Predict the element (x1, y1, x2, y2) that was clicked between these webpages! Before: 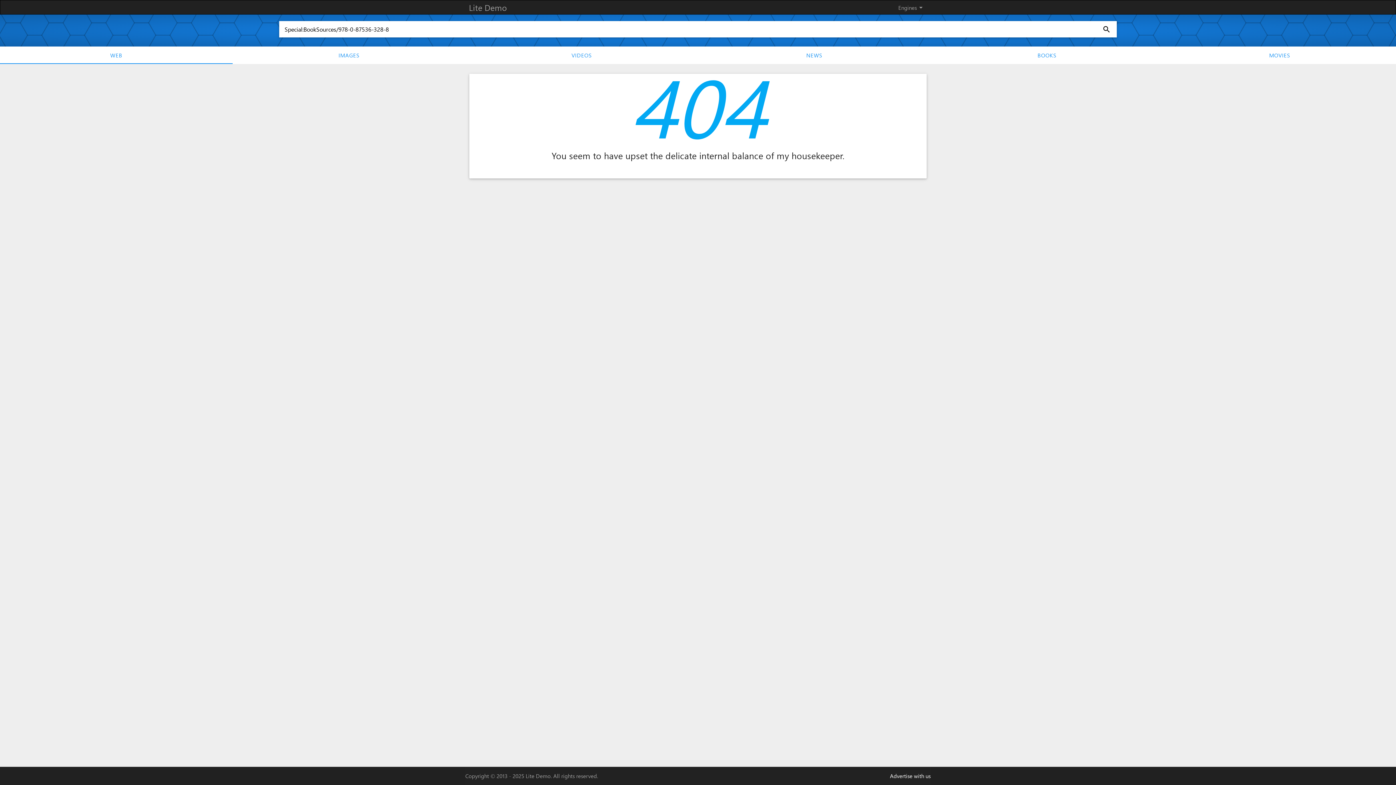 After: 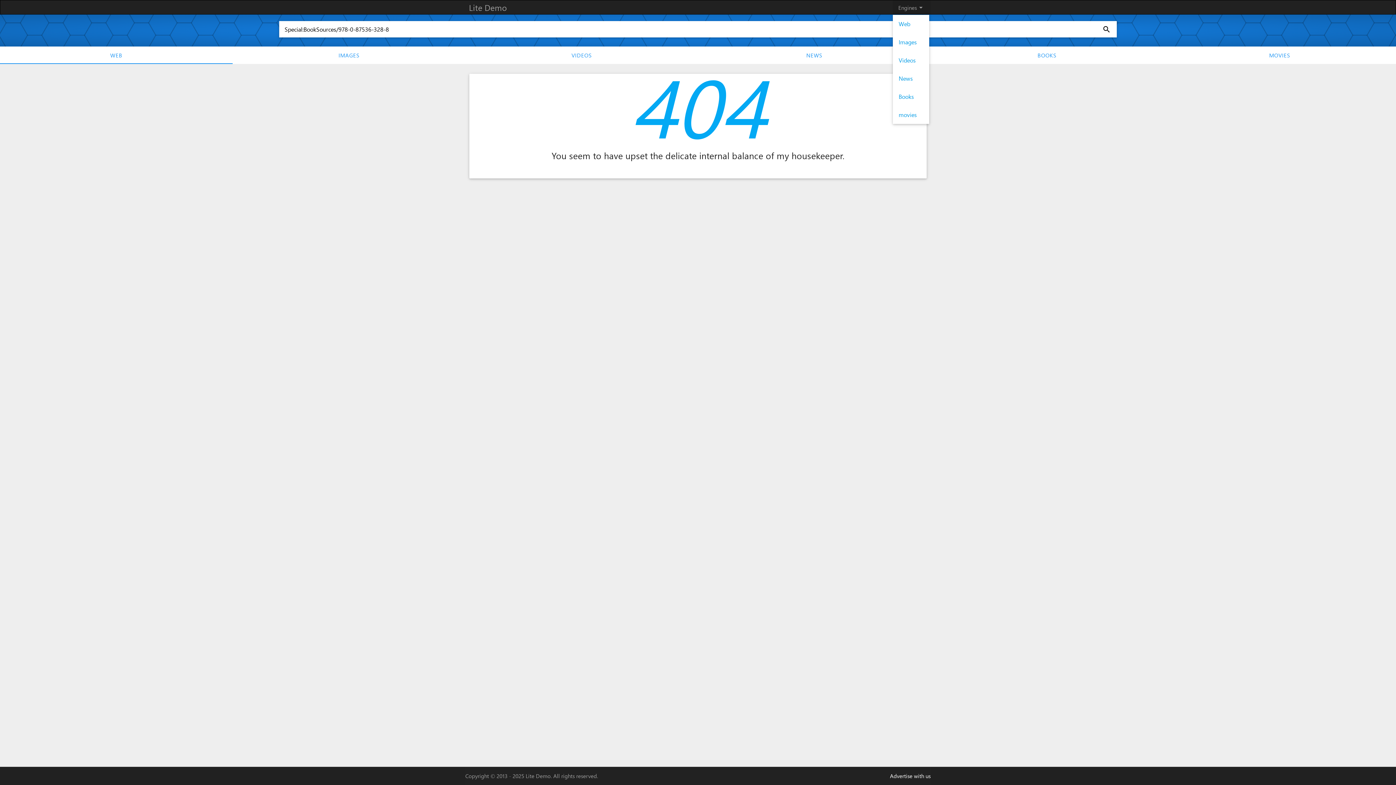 Action: label: Engines
arrow_drop_down bbox: (893, 0, 930, 14)